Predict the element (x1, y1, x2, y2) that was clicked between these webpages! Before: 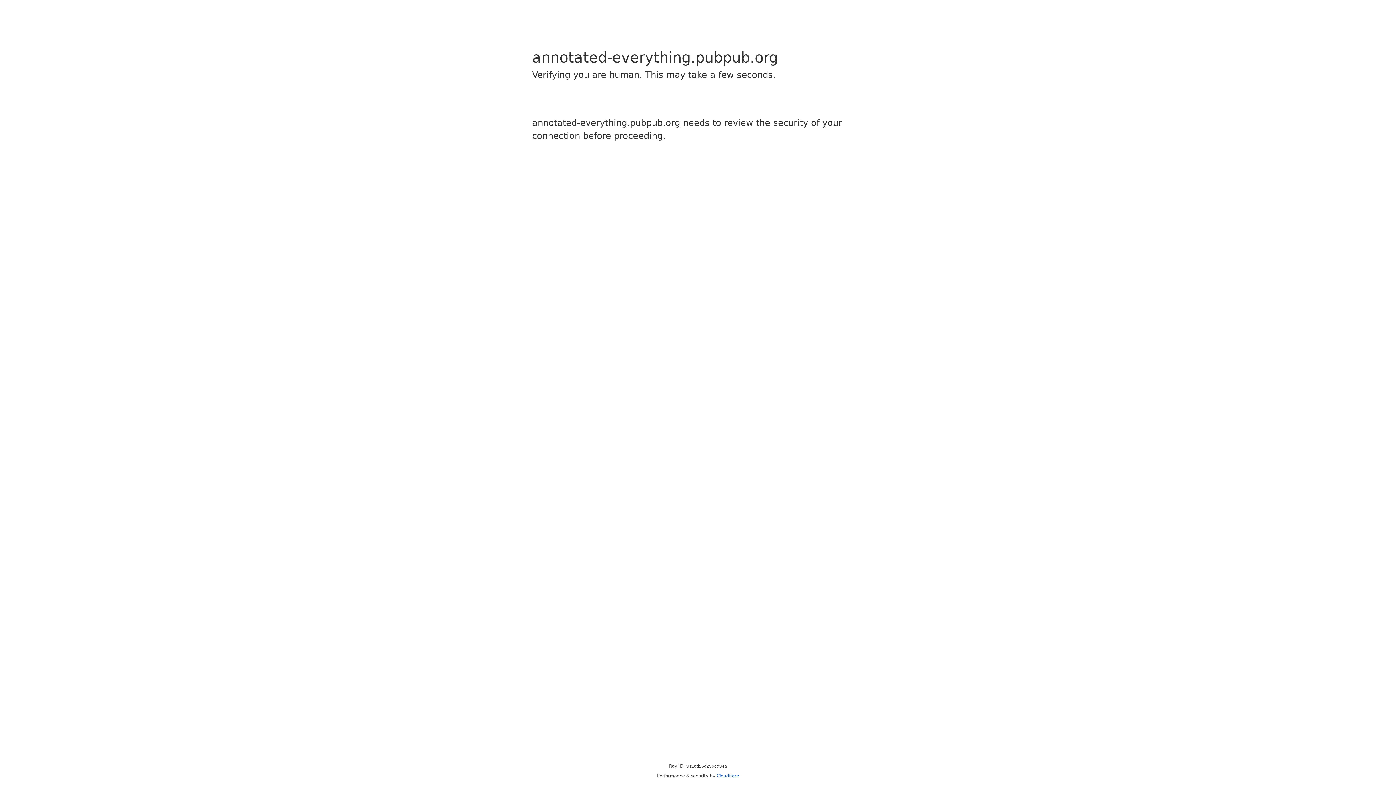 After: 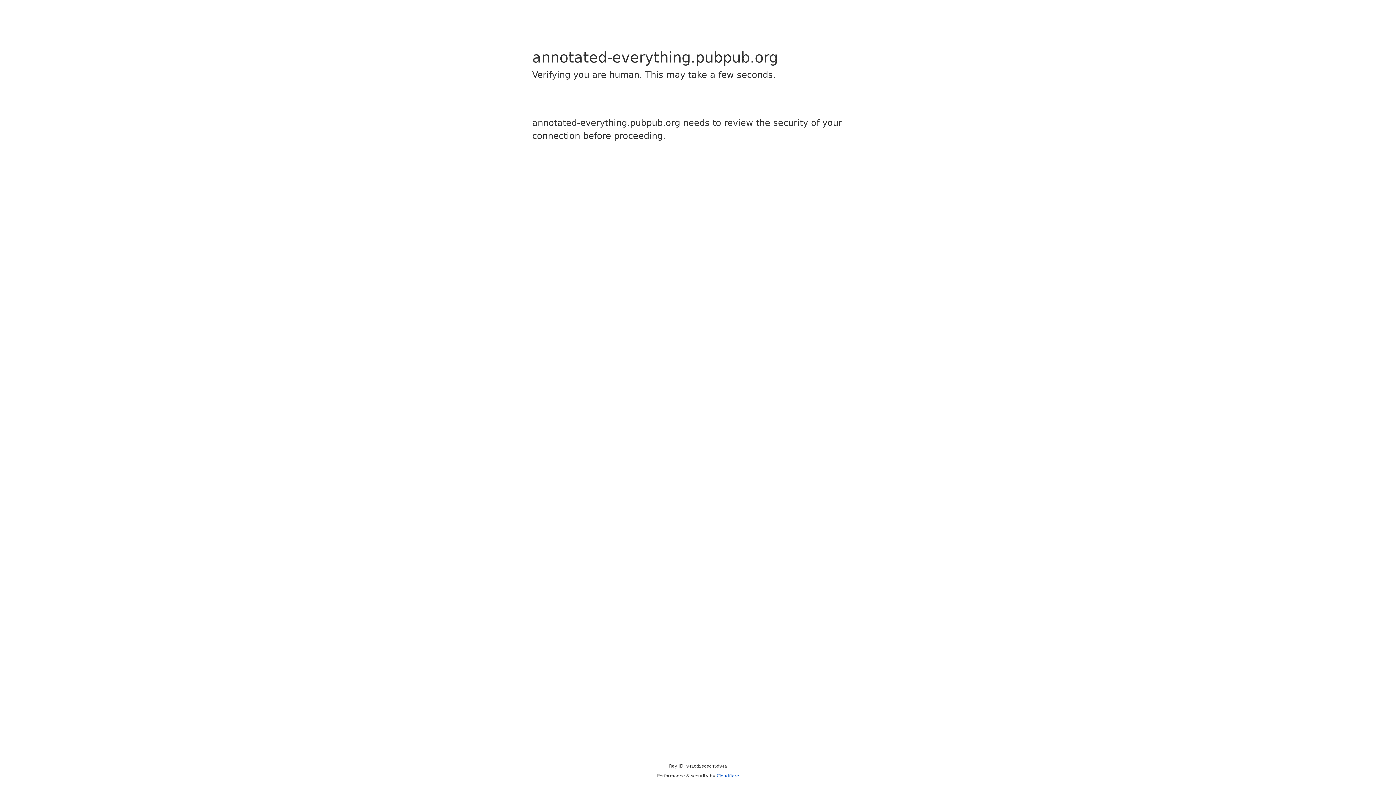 Action: label: Cloudflare bbox: (716, 773, 739, 778)